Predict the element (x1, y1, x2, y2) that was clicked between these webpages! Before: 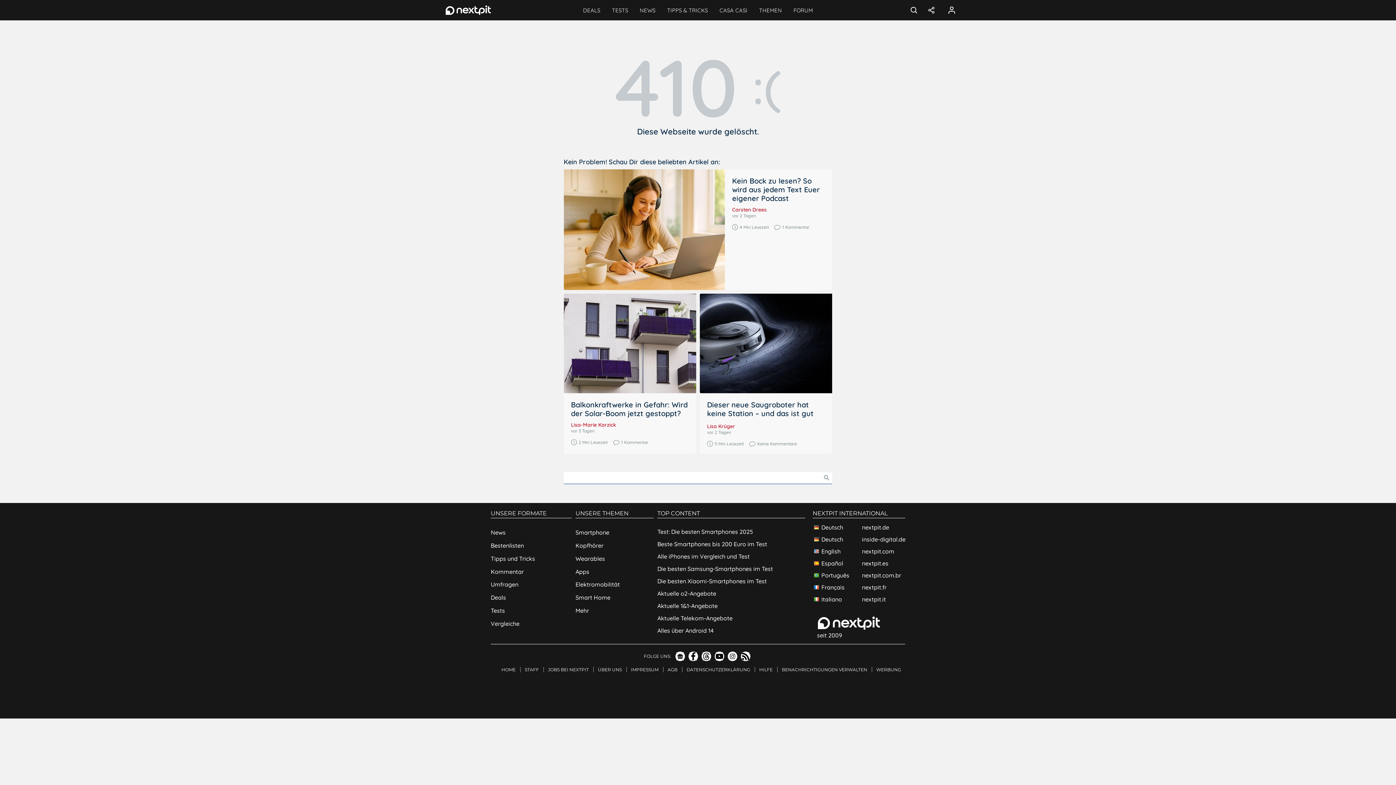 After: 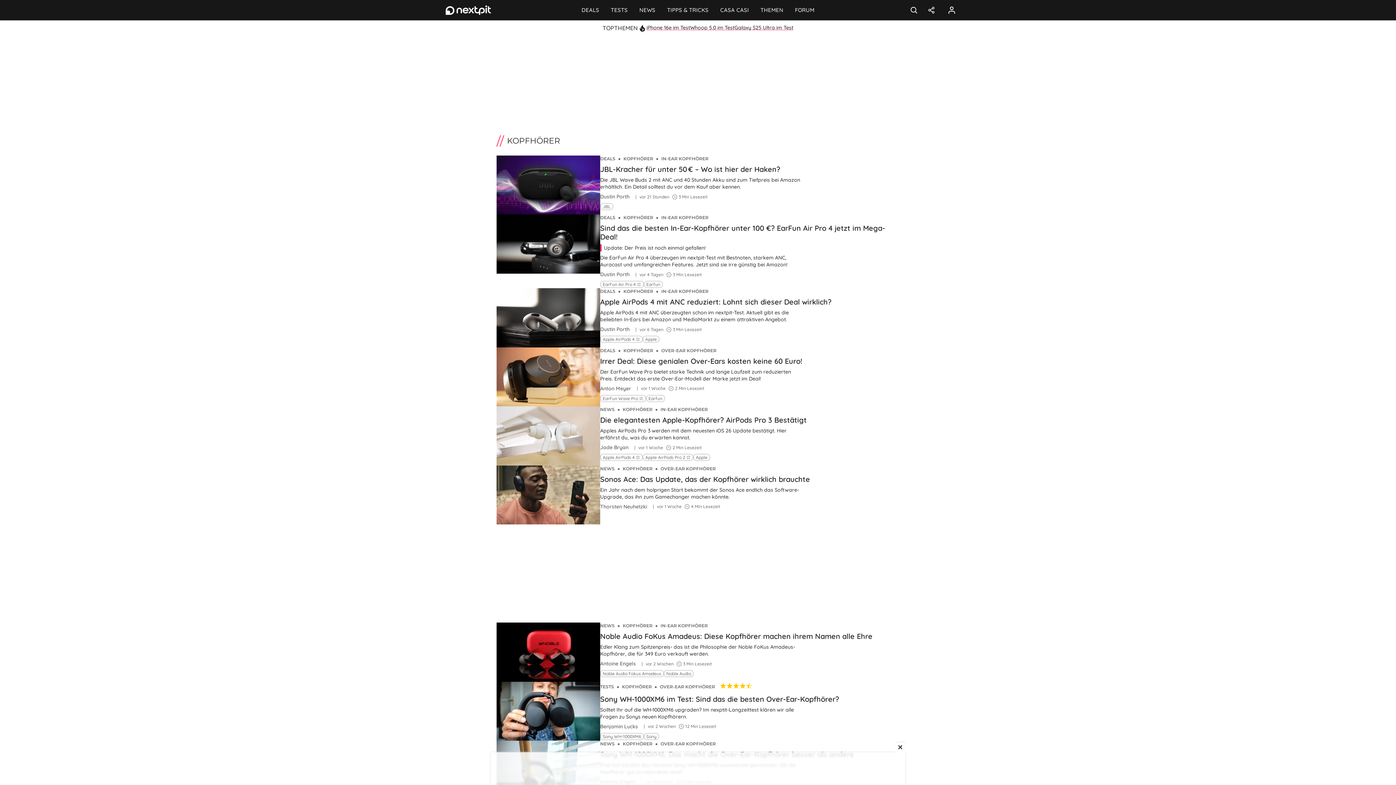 Action: bbox: (575, 538, 653, 551) label: Kopfhörer